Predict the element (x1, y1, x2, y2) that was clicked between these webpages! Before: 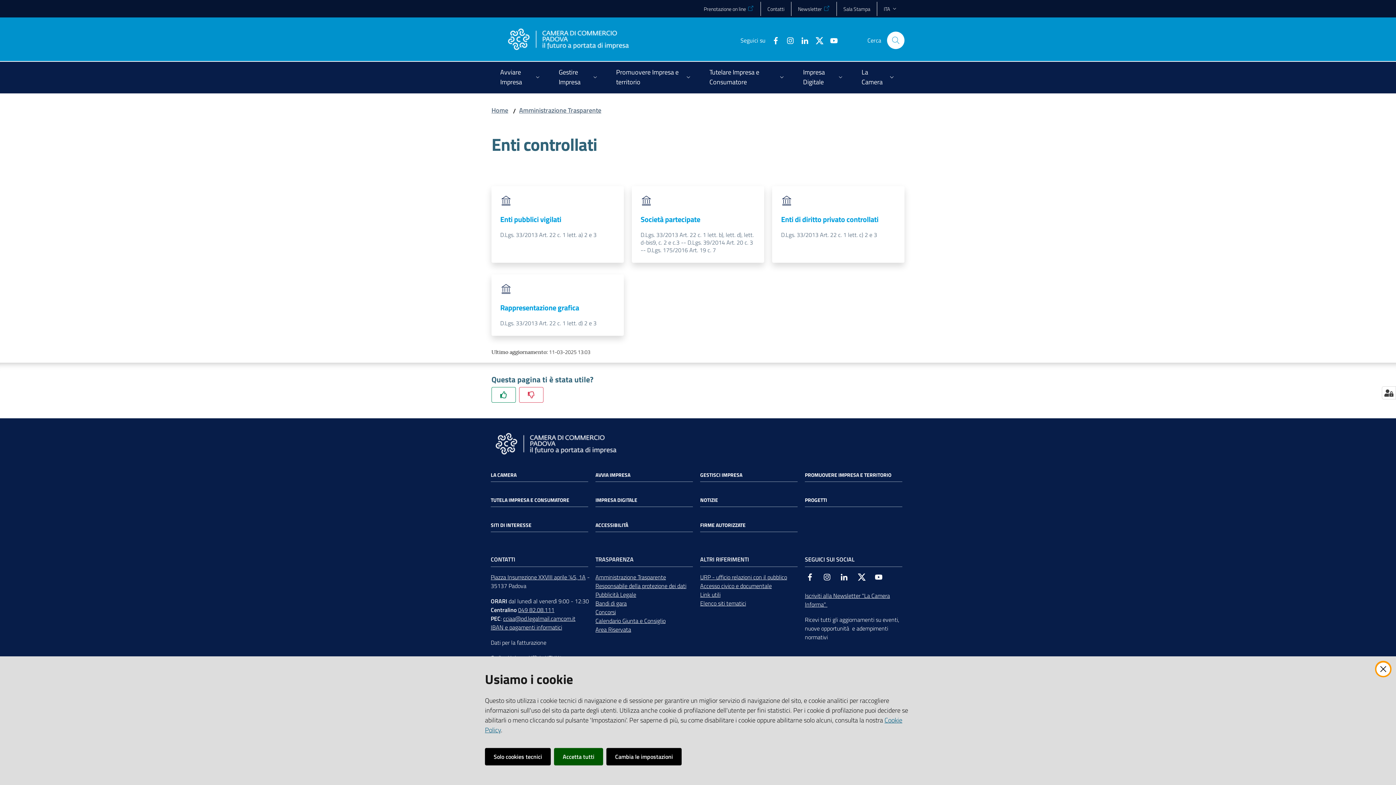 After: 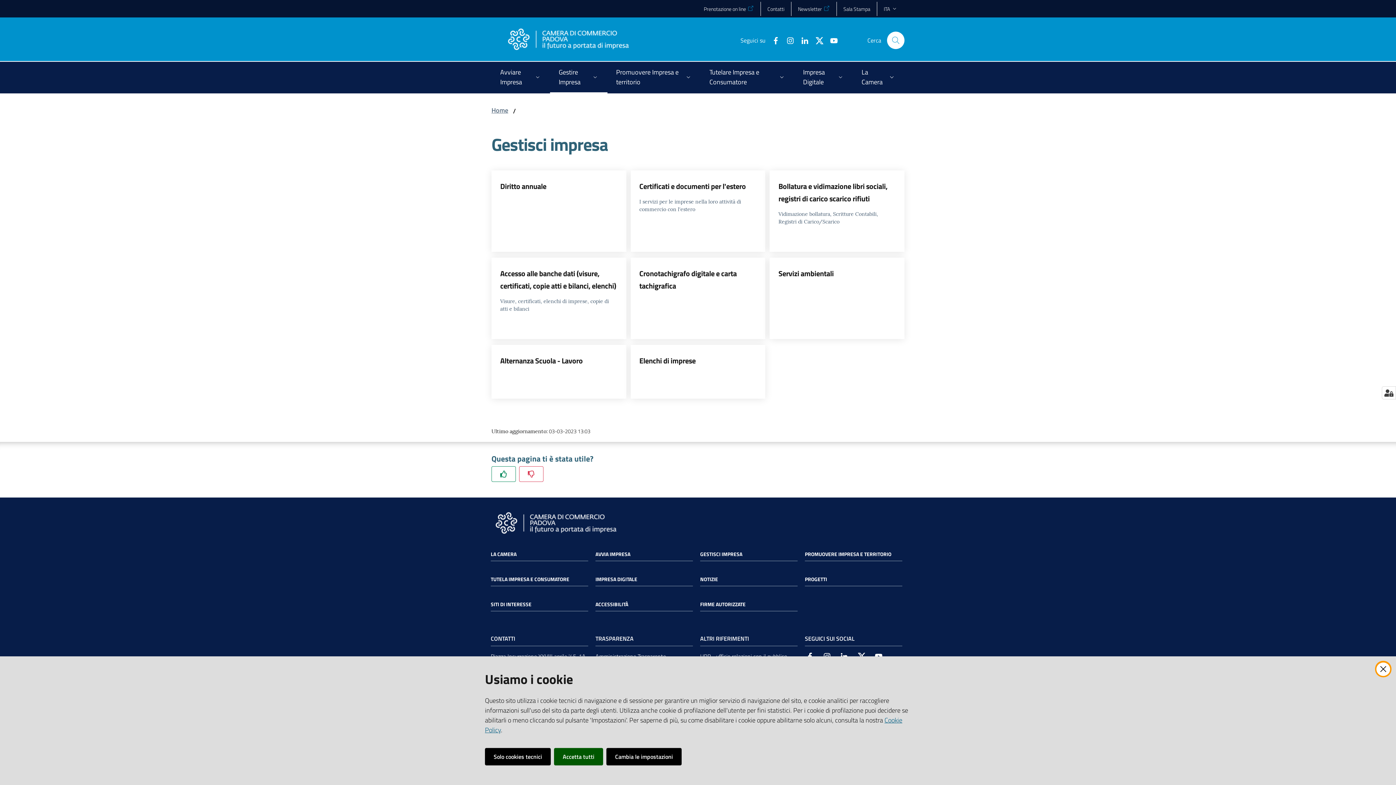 Action: label: GESTISCI IMPRESA bbox: (700, 471, 742, 478)